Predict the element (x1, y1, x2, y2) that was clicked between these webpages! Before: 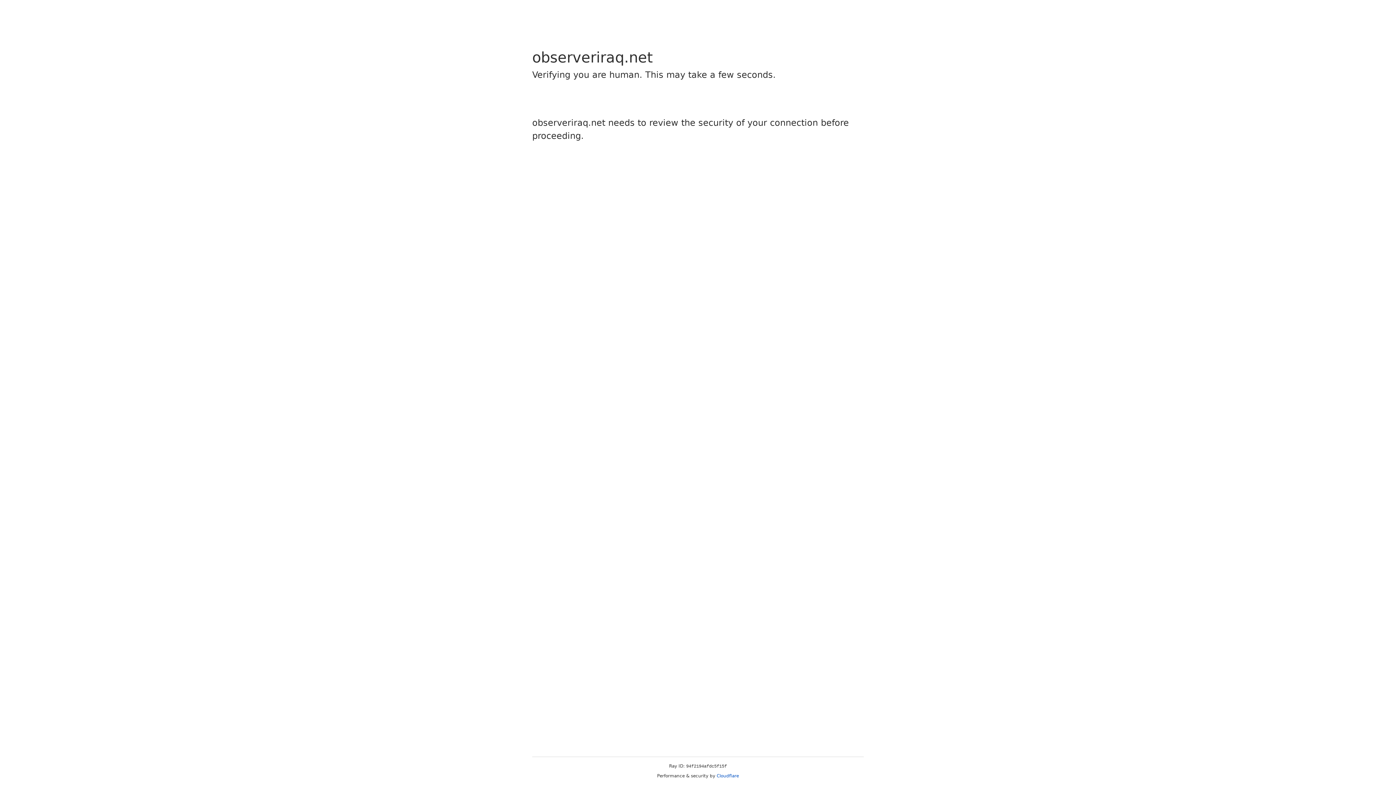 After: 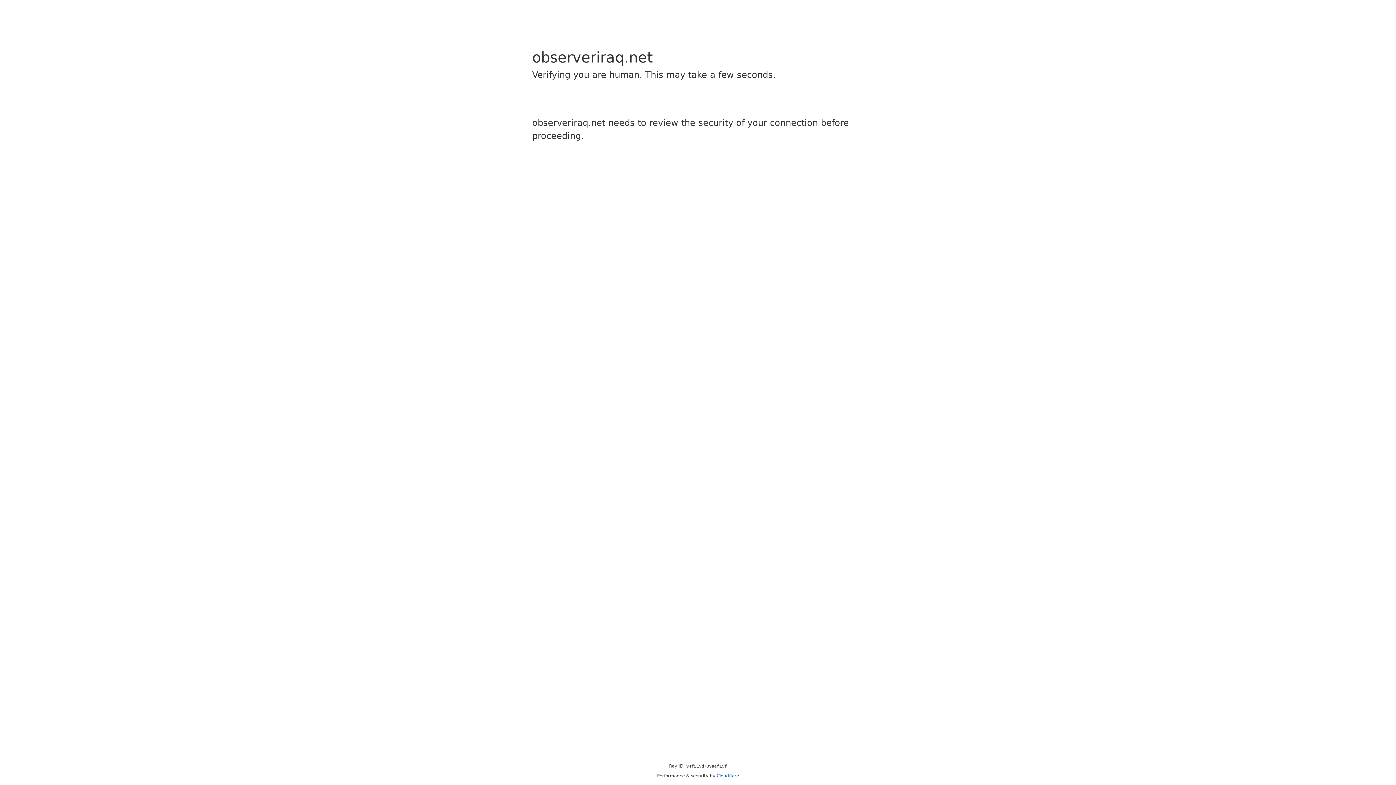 Action: bbox: (716, 773, 739, 778) label: Cloudflare